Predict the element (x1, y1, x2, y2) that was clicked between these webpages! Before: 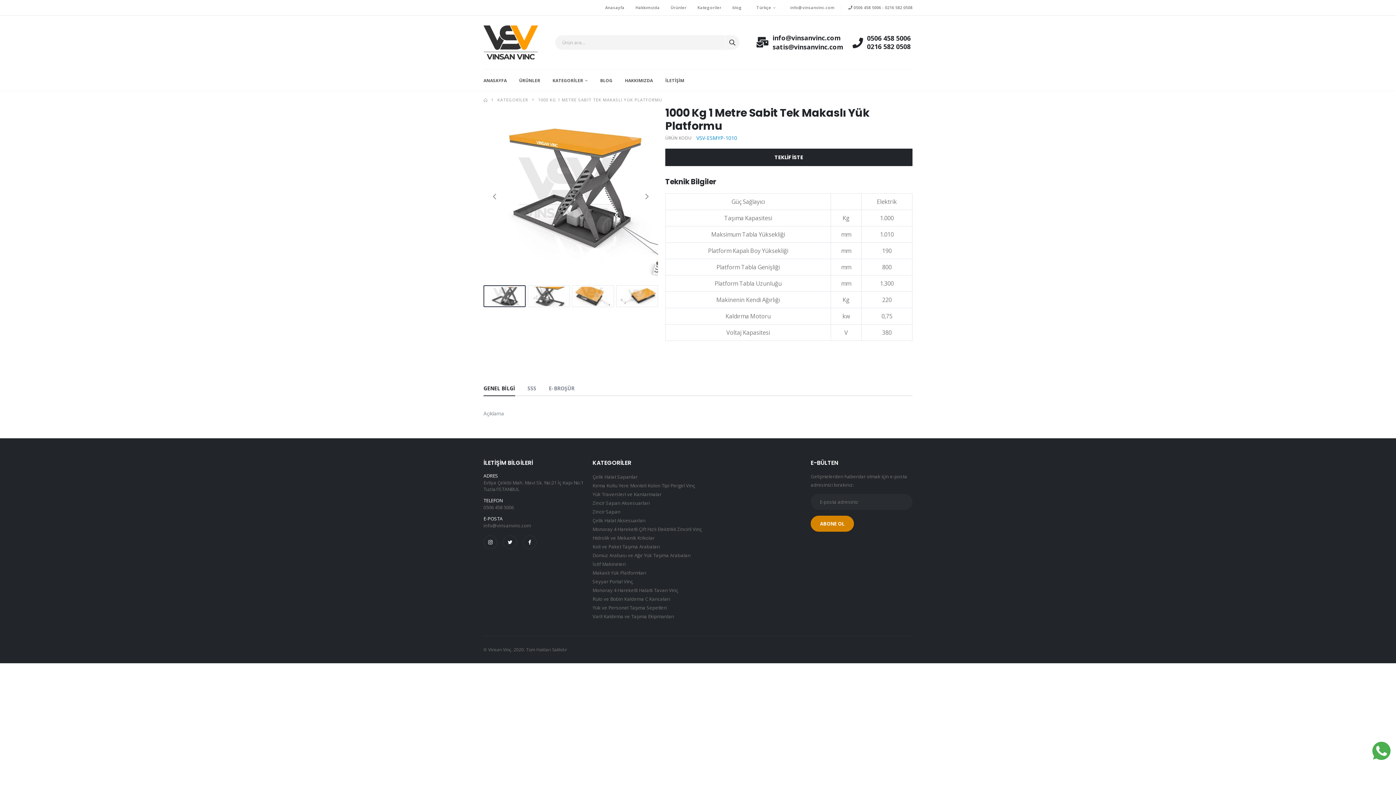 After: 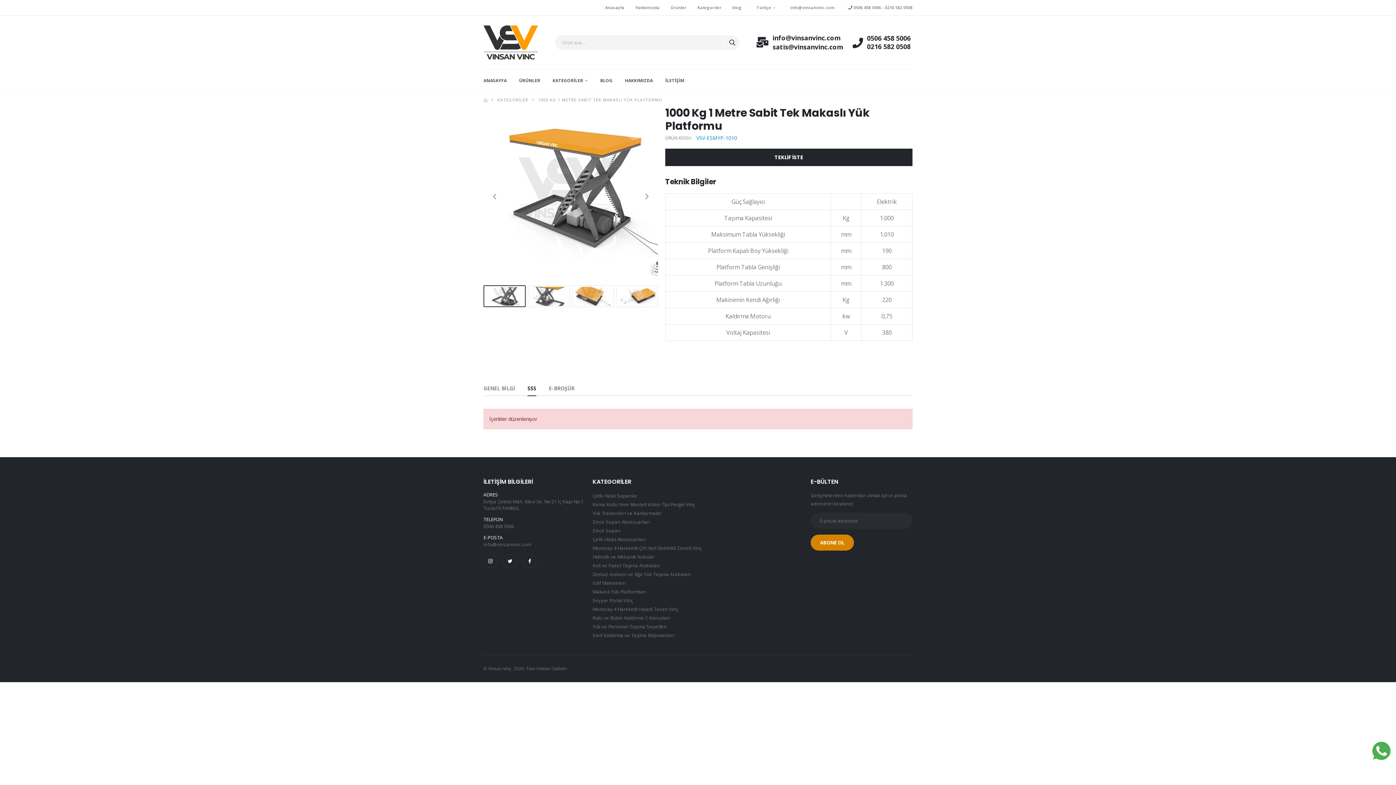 Action: label: SSS bbox: (527, 381, 536, 396)